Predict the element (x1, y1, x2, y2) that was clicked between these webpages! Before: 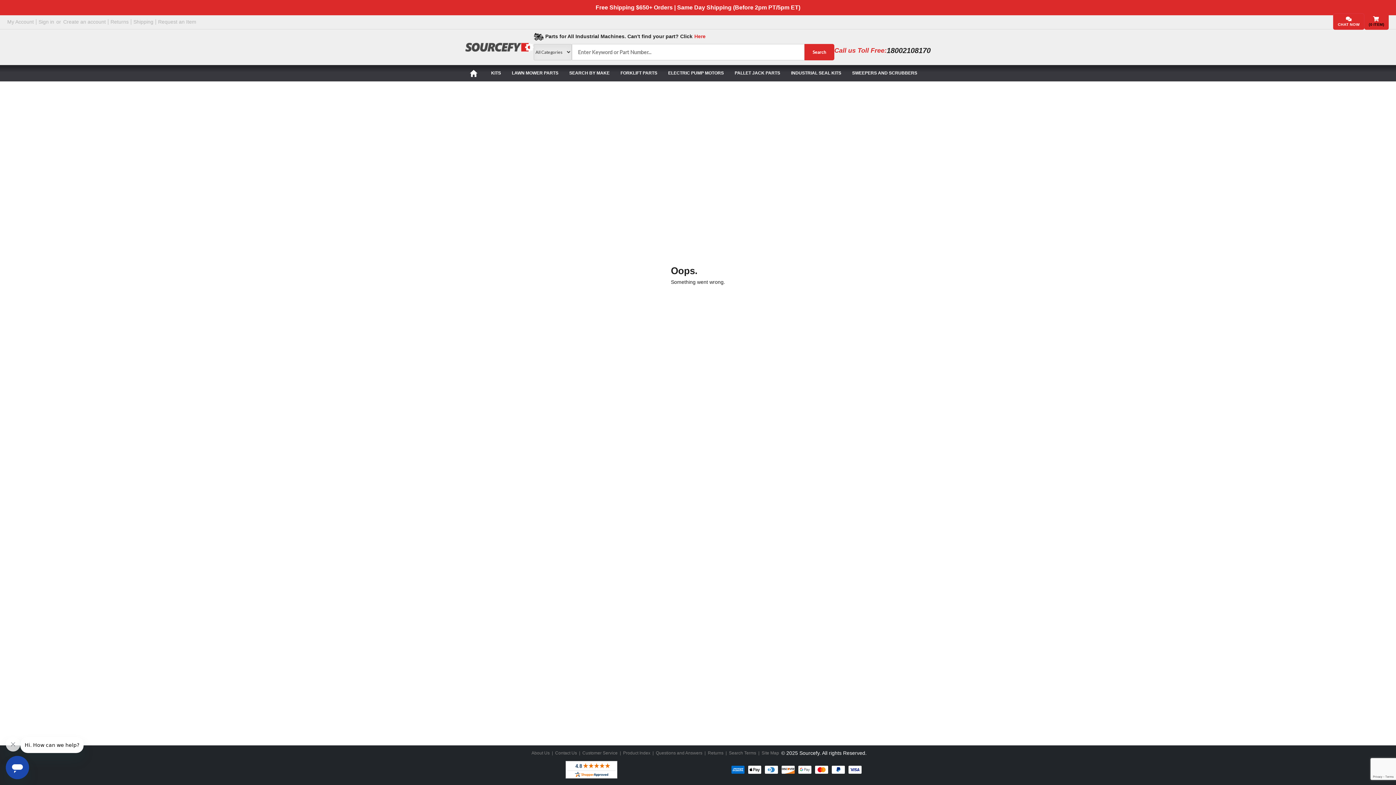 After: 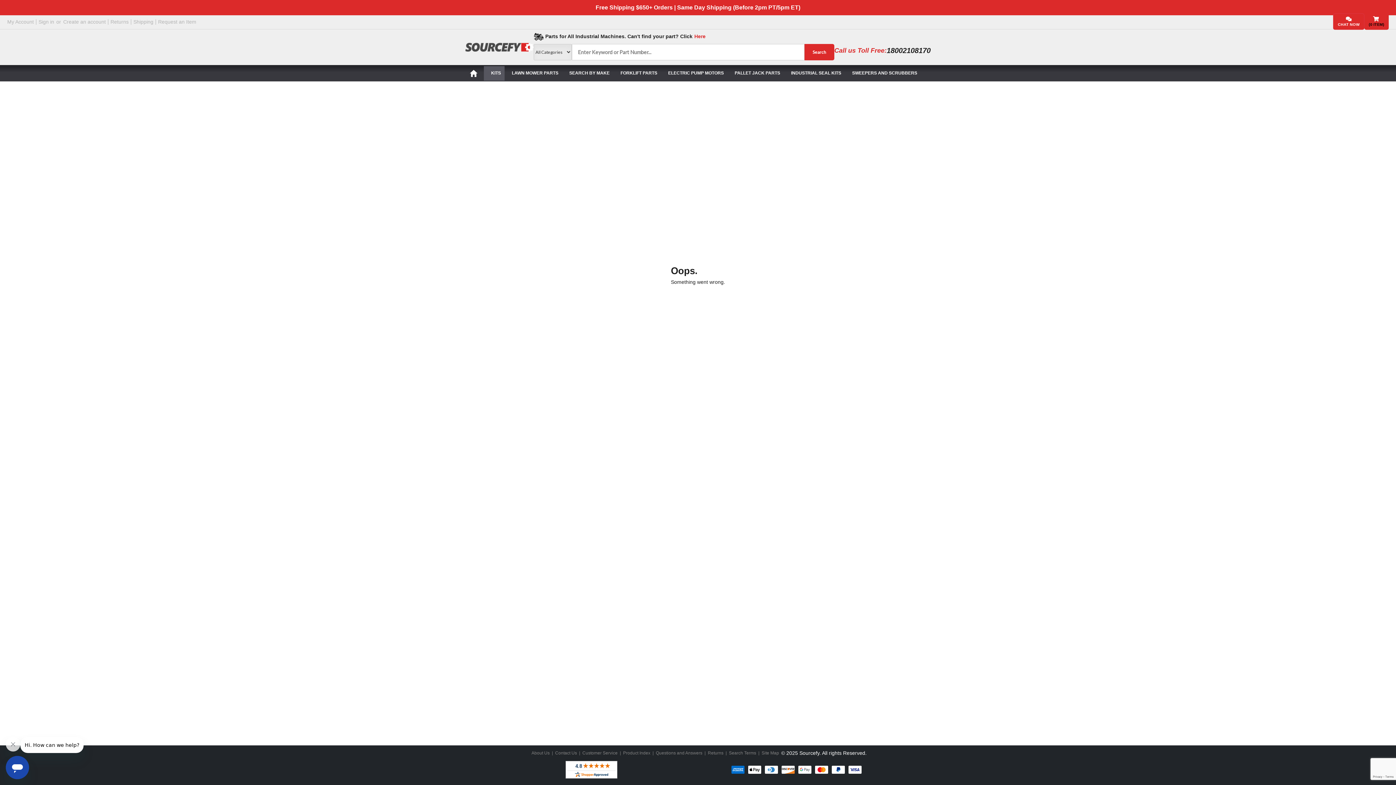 Action: bbox: (487, 66, 504, 80) label: KITS